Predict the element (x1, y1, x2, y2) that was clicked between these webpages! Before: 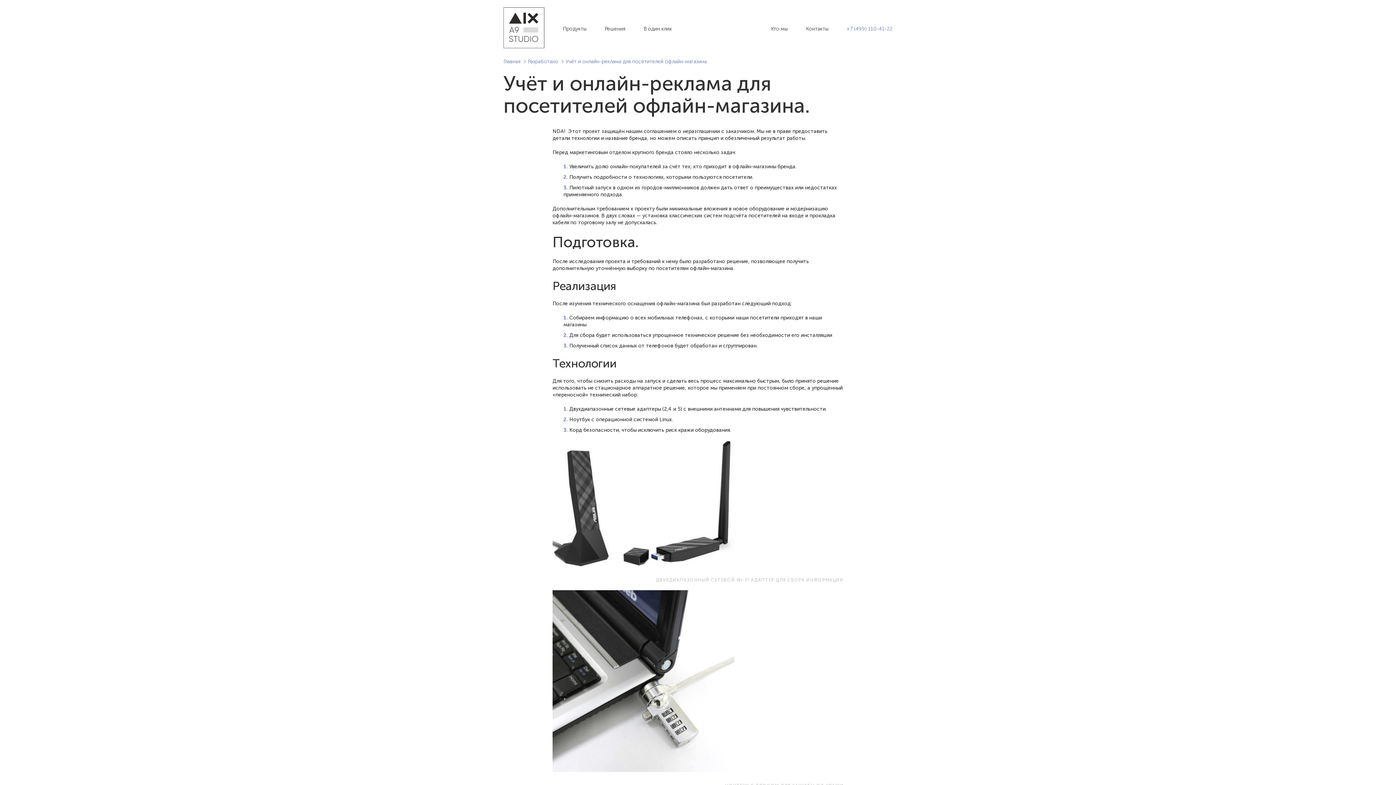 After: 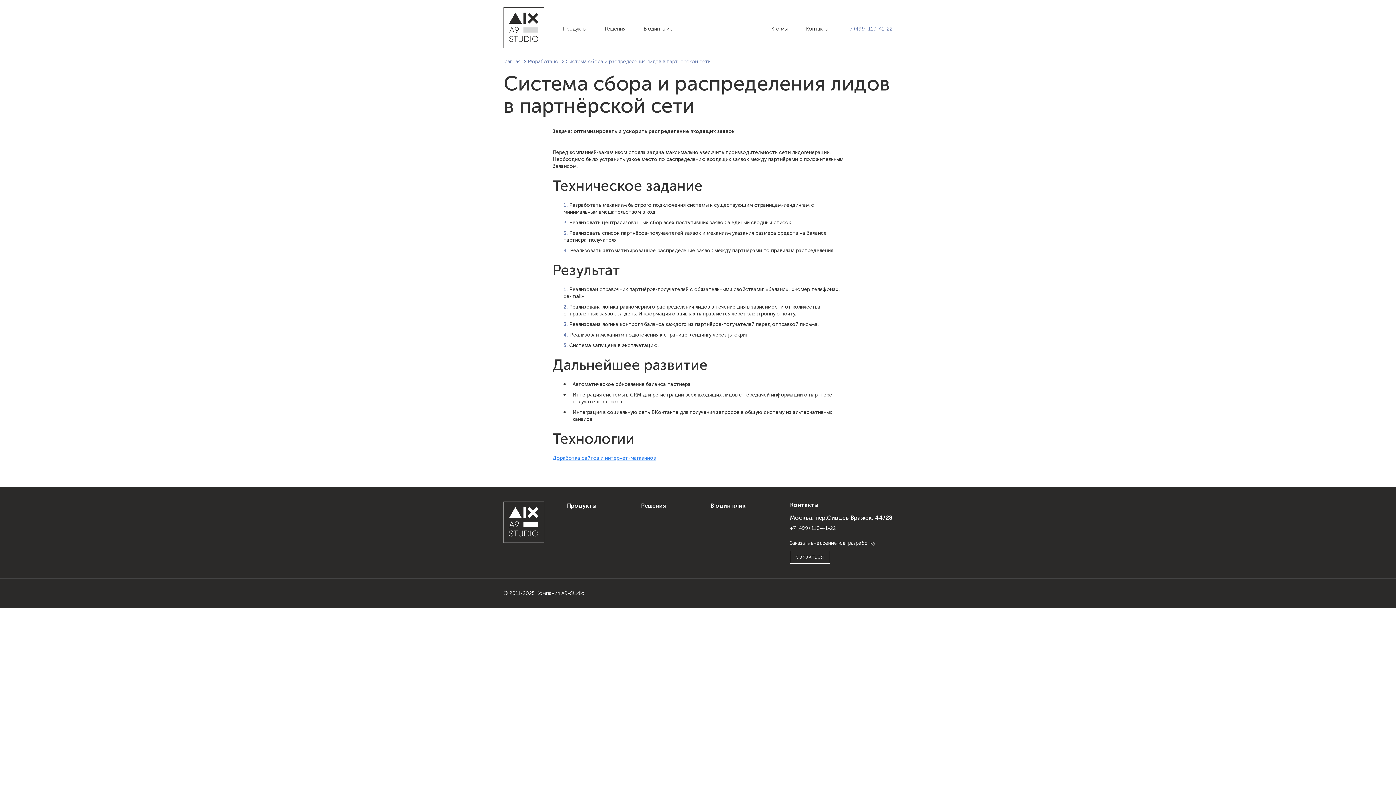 Action: label: Разработано bbox: (528, 57, 558, 65)